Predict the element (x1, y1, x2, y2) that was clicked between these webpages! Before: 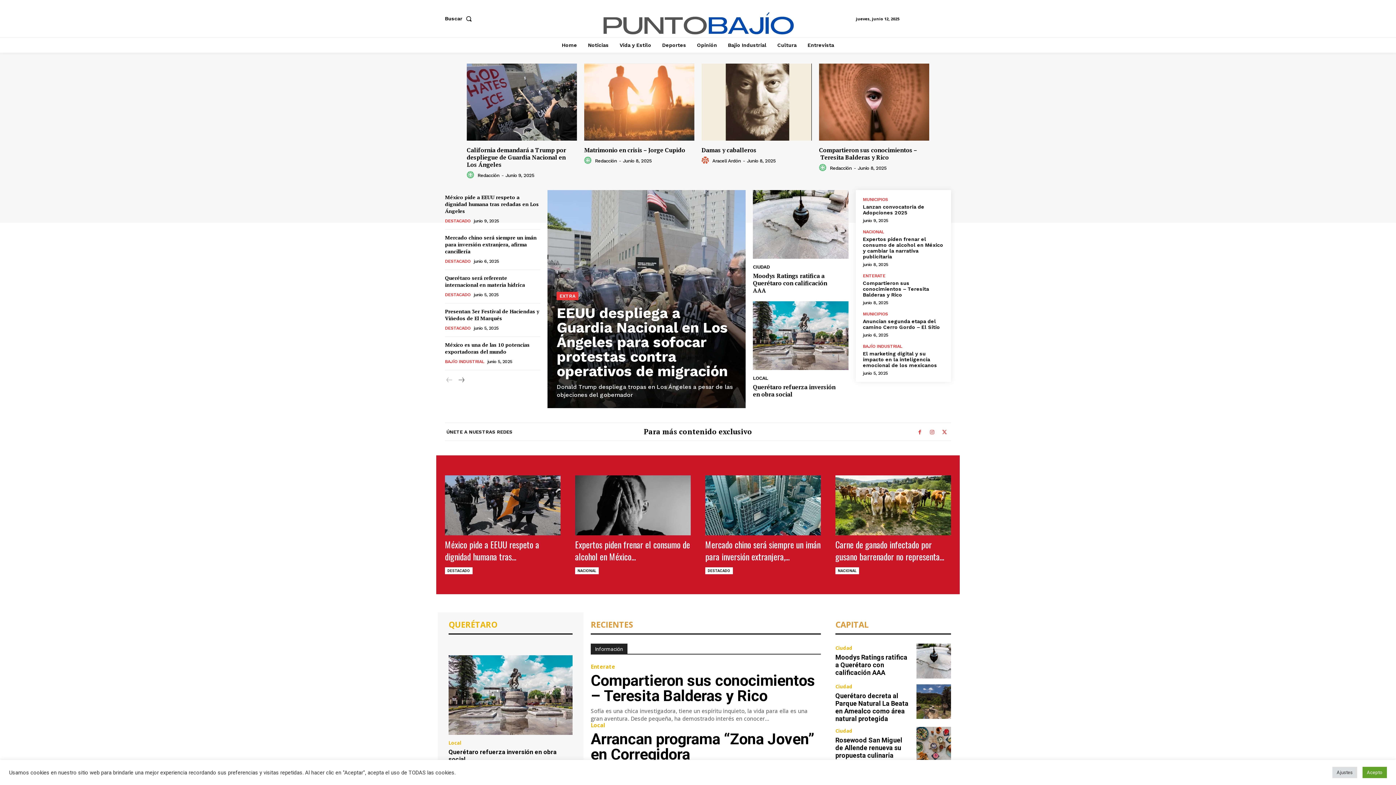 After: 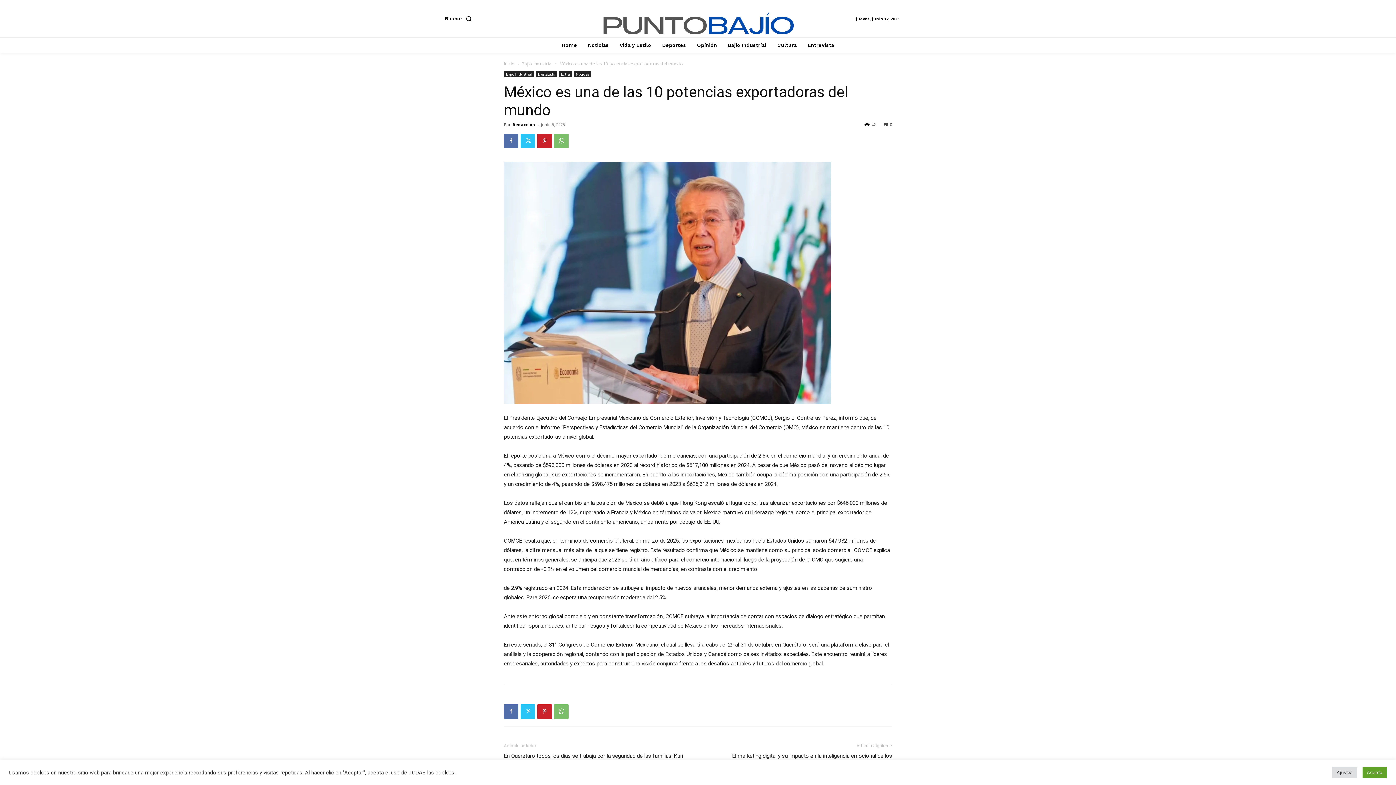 Action: bbox: (445, 341, 529, 355) label: México es una de las 10 potencias exportadoras del mundo